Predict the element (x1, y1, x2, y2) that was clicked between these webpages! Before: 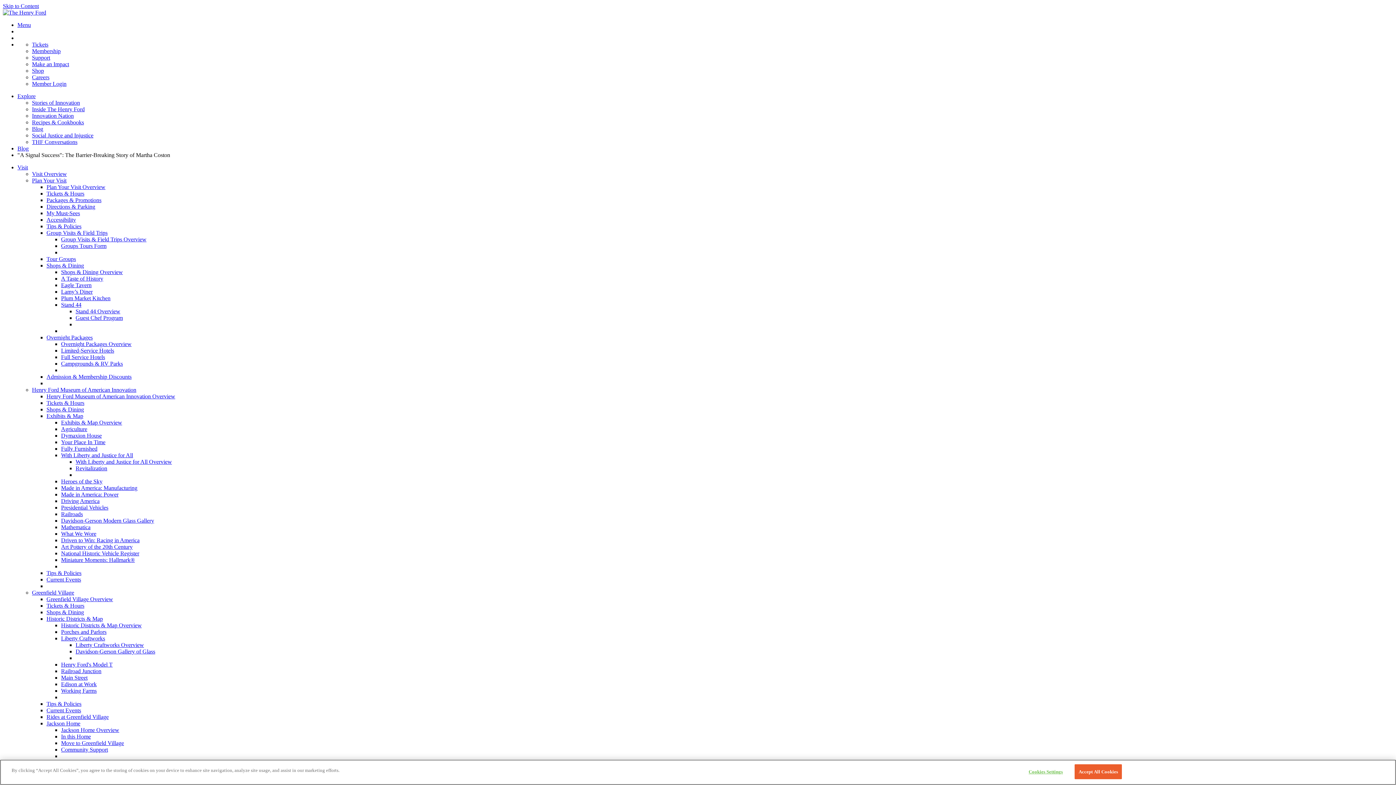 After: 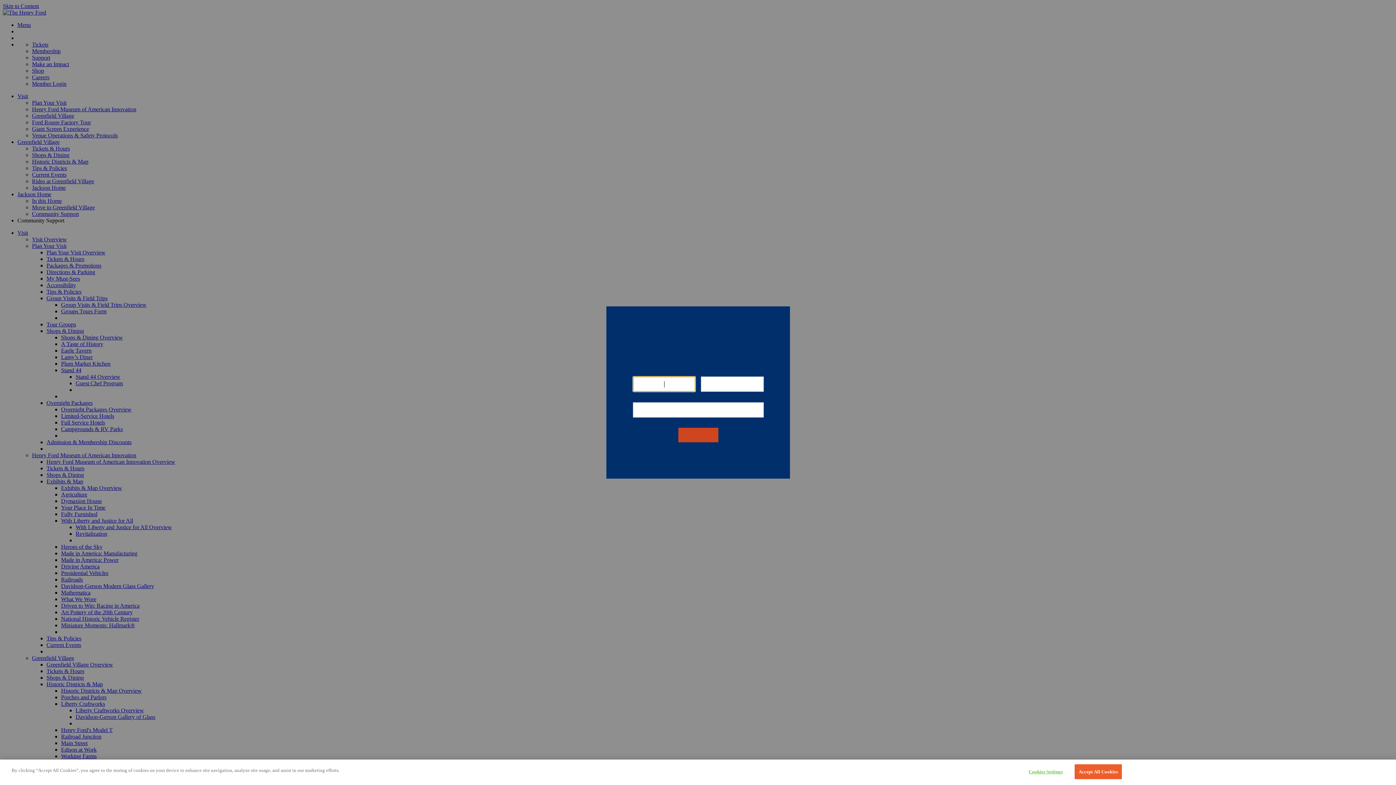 Action: bbox: (61, 746, 108, 753) label: Community Support